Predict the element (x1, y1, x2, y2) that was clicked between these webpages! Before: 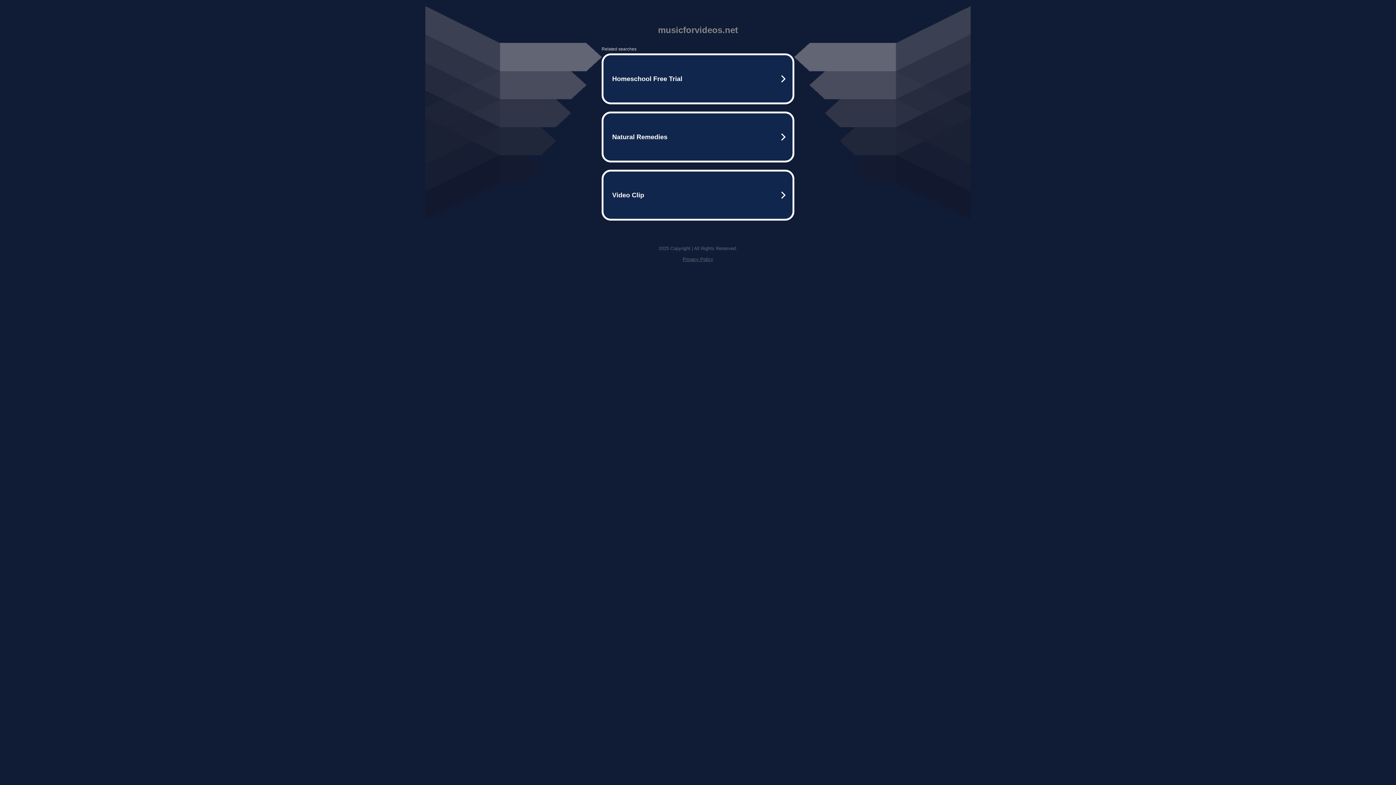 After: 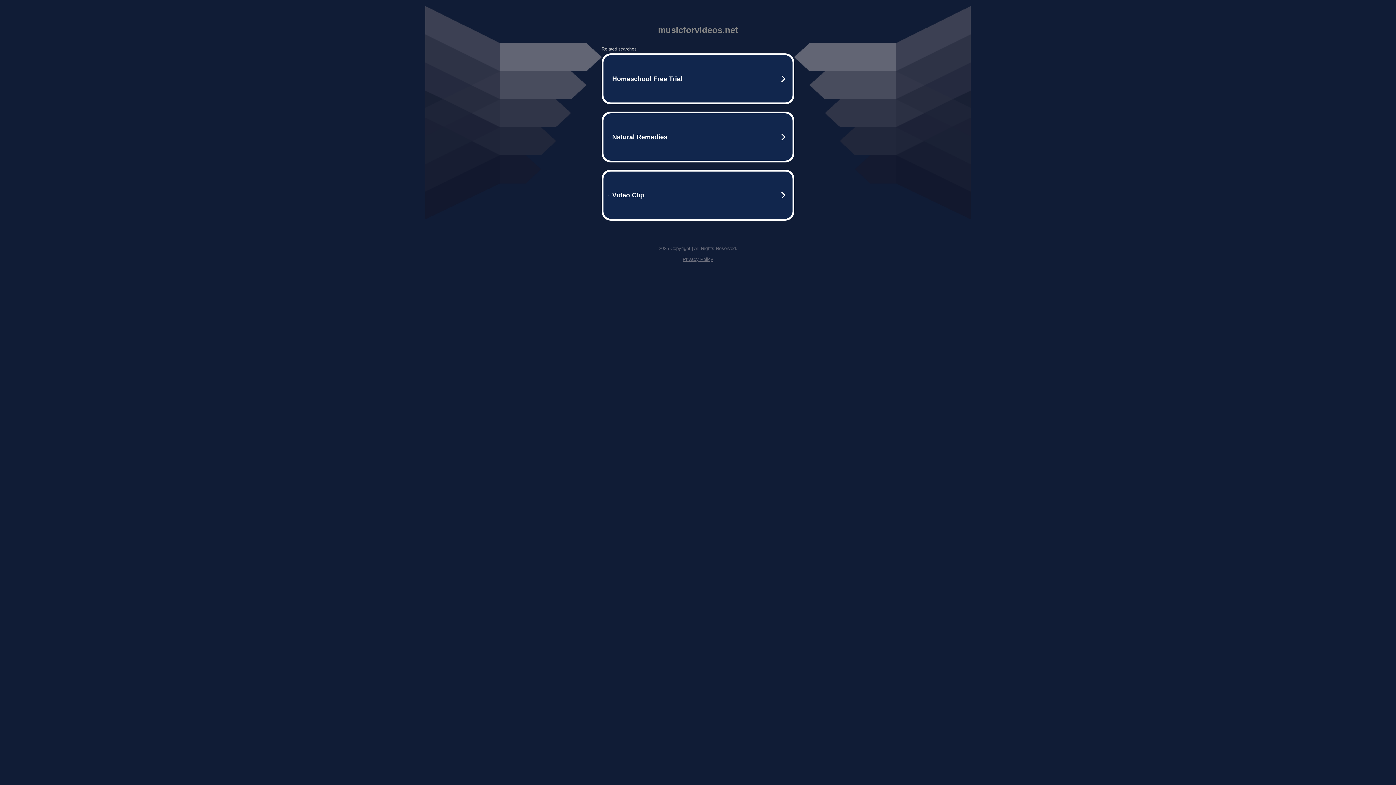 Action: label: Privacy Policy bbox: (682, 256, 713, 262)